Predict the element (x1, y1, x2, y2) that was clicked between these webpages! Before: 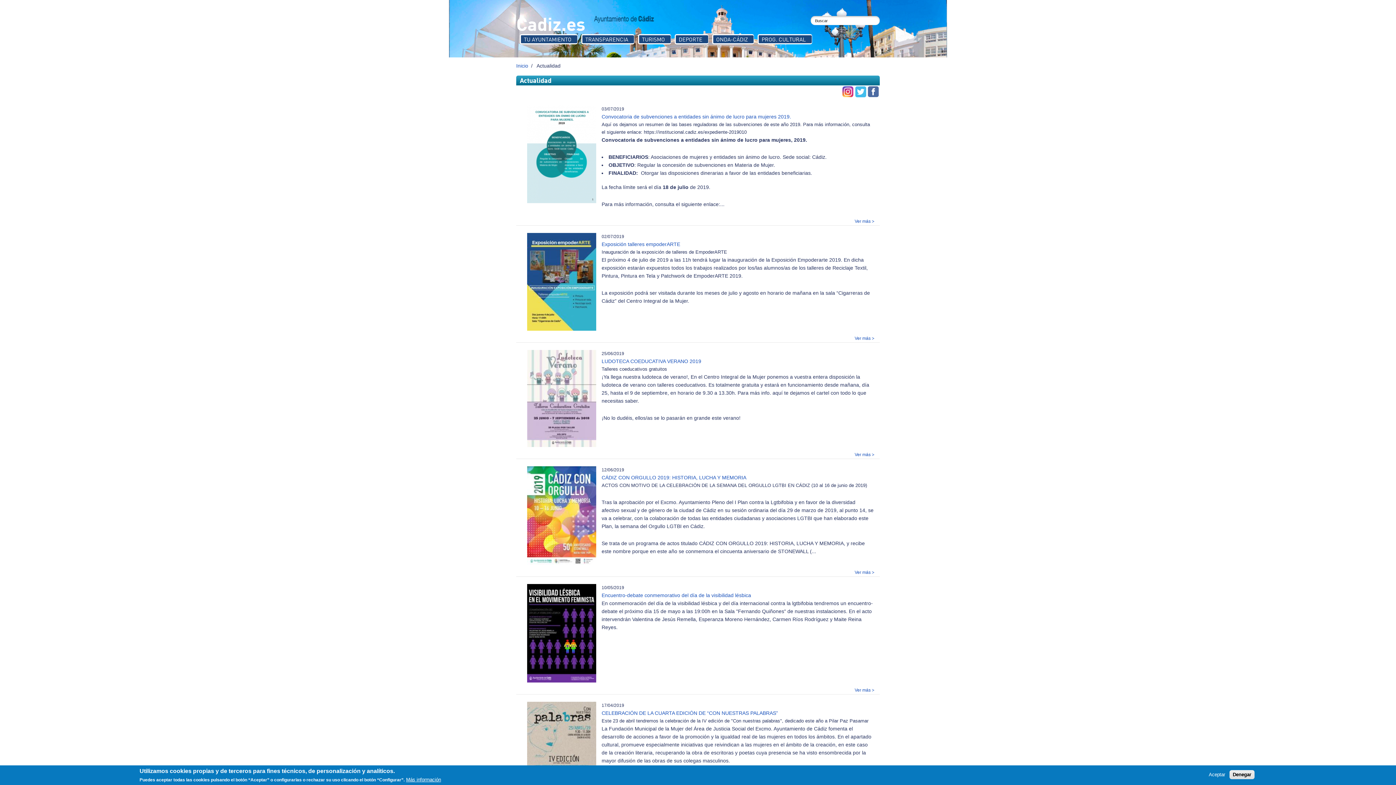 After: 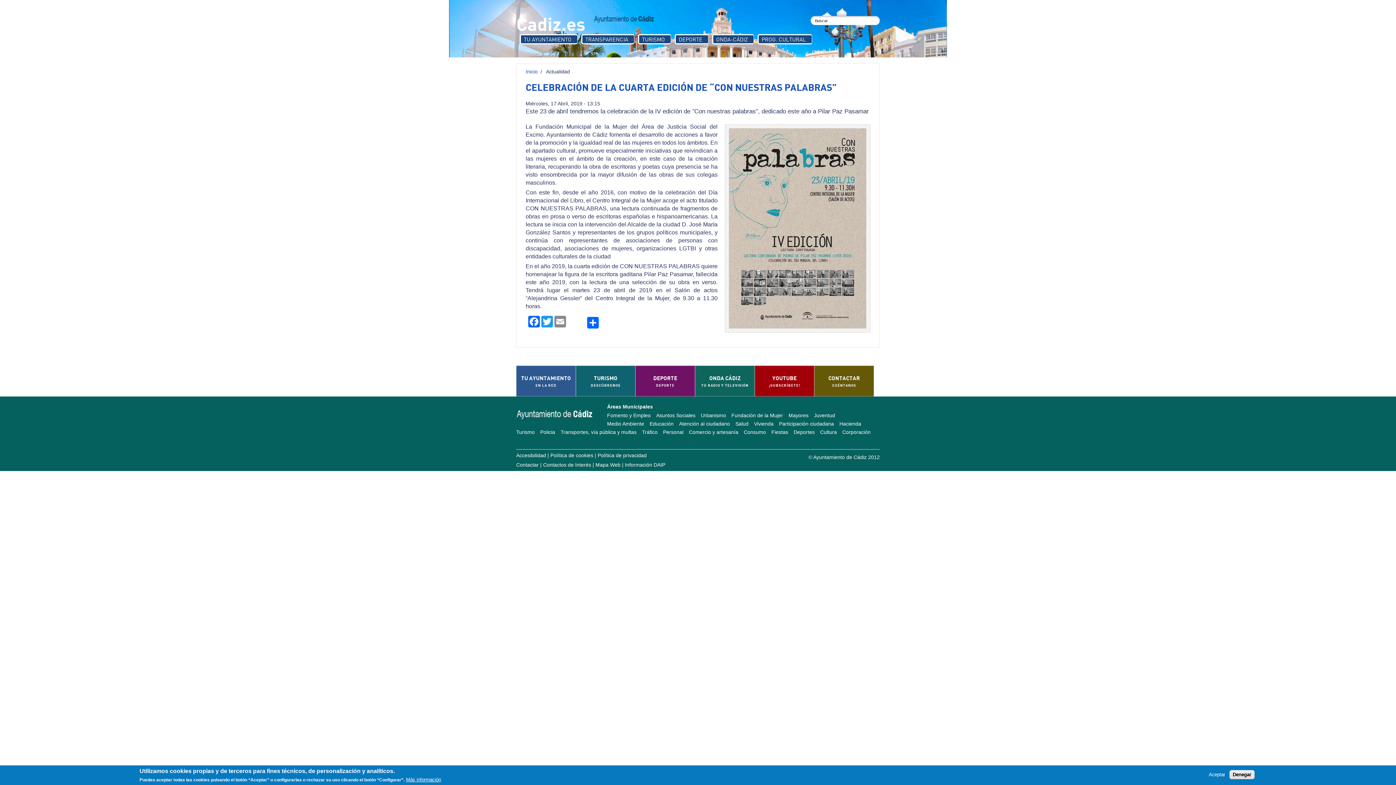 Action: bbox: (527, 702, 596, 802)